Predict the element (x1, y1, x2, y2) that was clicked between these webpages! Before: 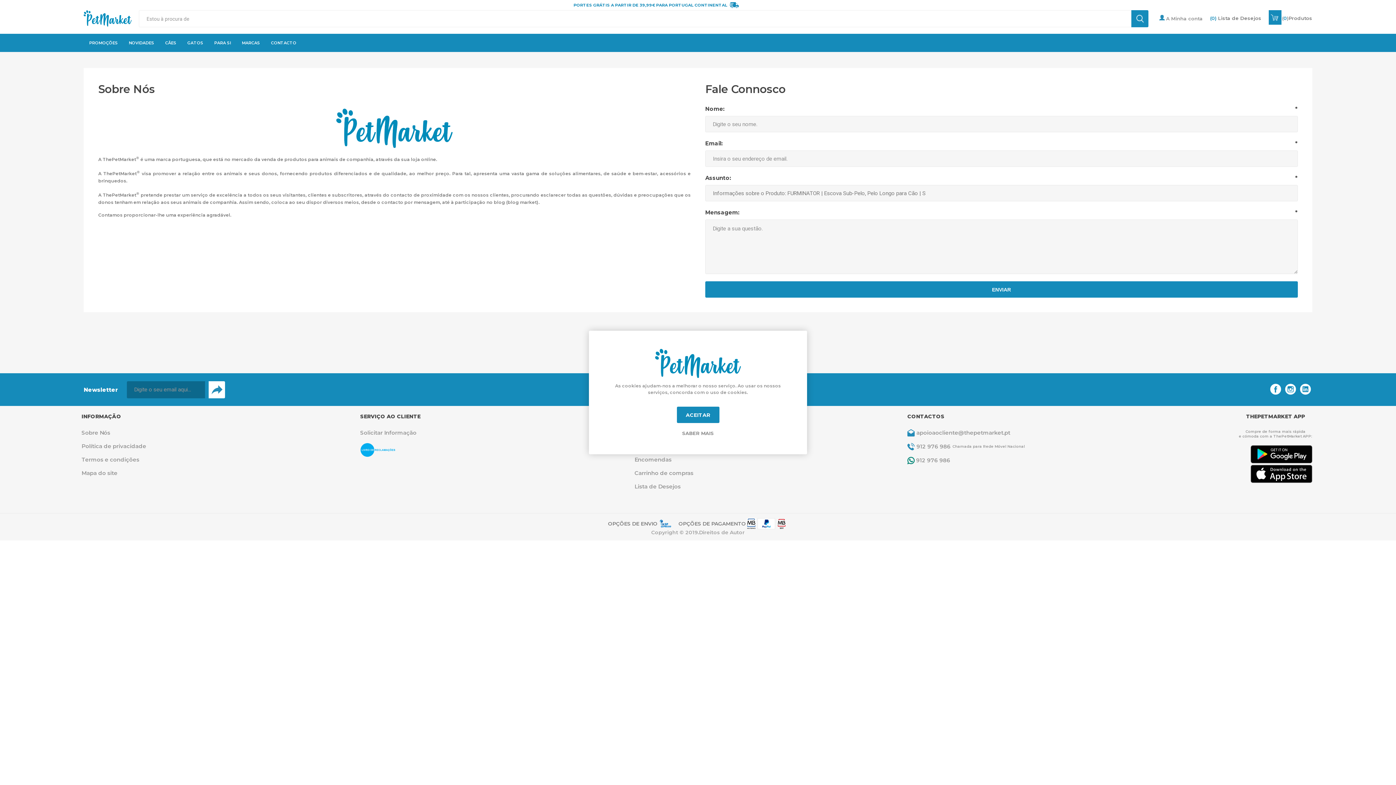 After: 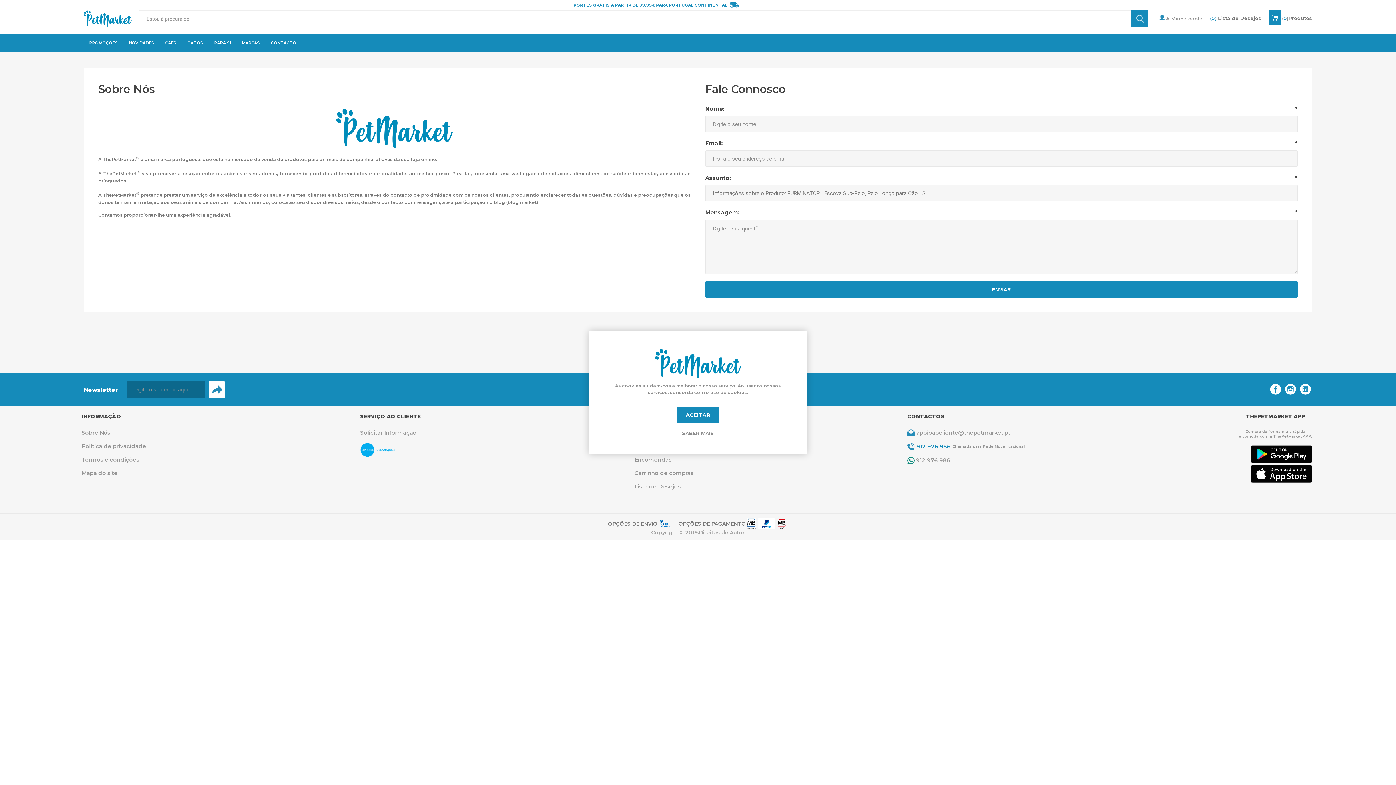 Action: bbox: (916, 443, 950, 450) label: 912 976 986